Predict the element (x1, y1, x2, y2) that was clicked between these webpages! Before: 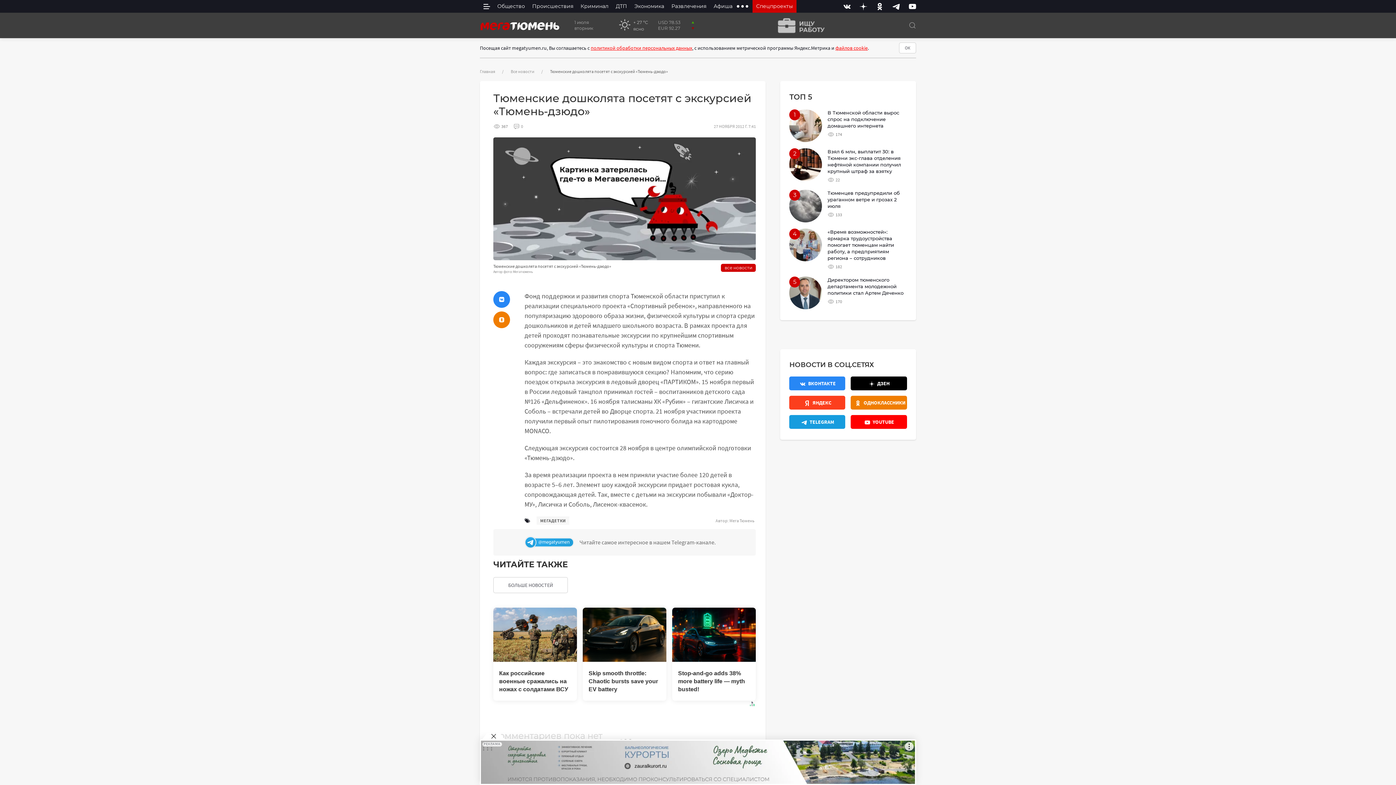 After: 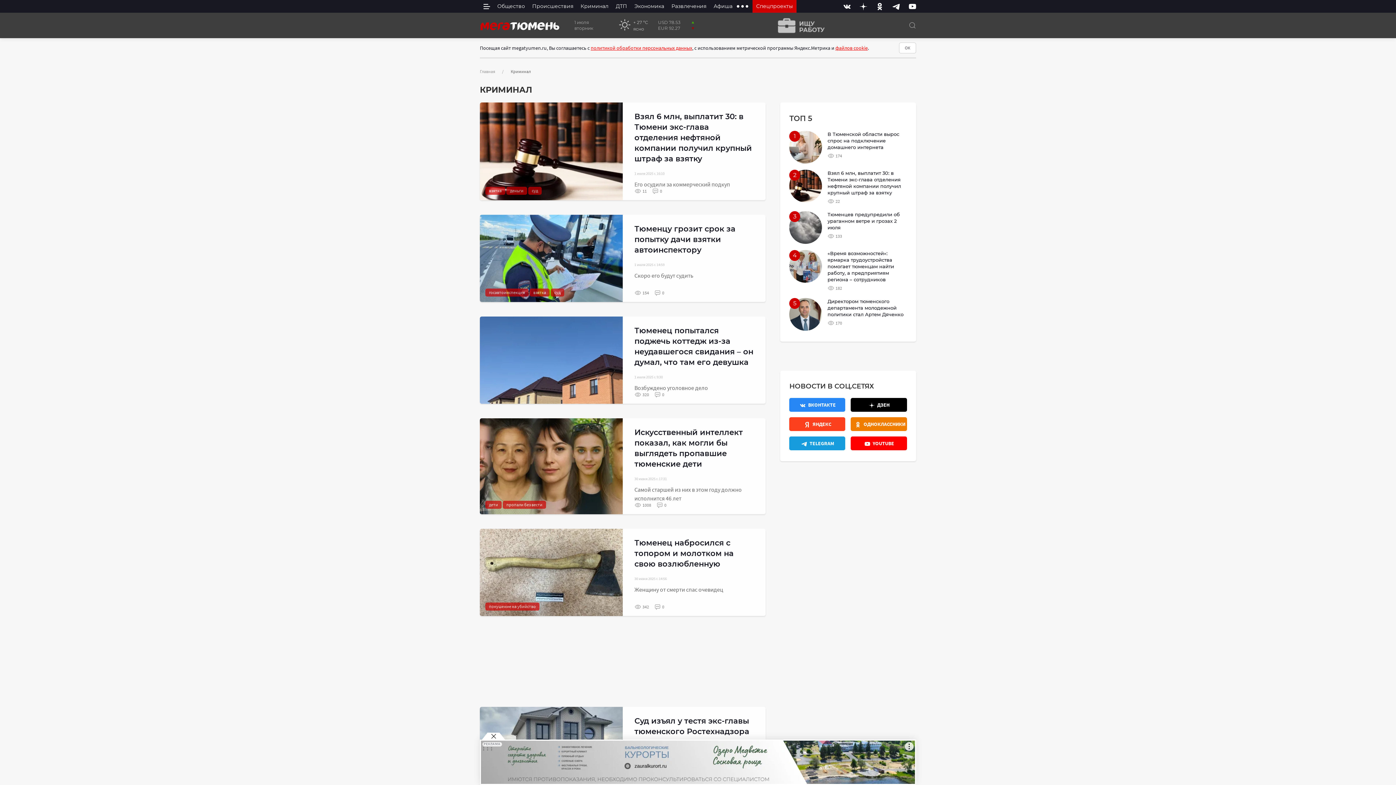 Action: bbox: (577, 0, 612, 12) label: Криминал